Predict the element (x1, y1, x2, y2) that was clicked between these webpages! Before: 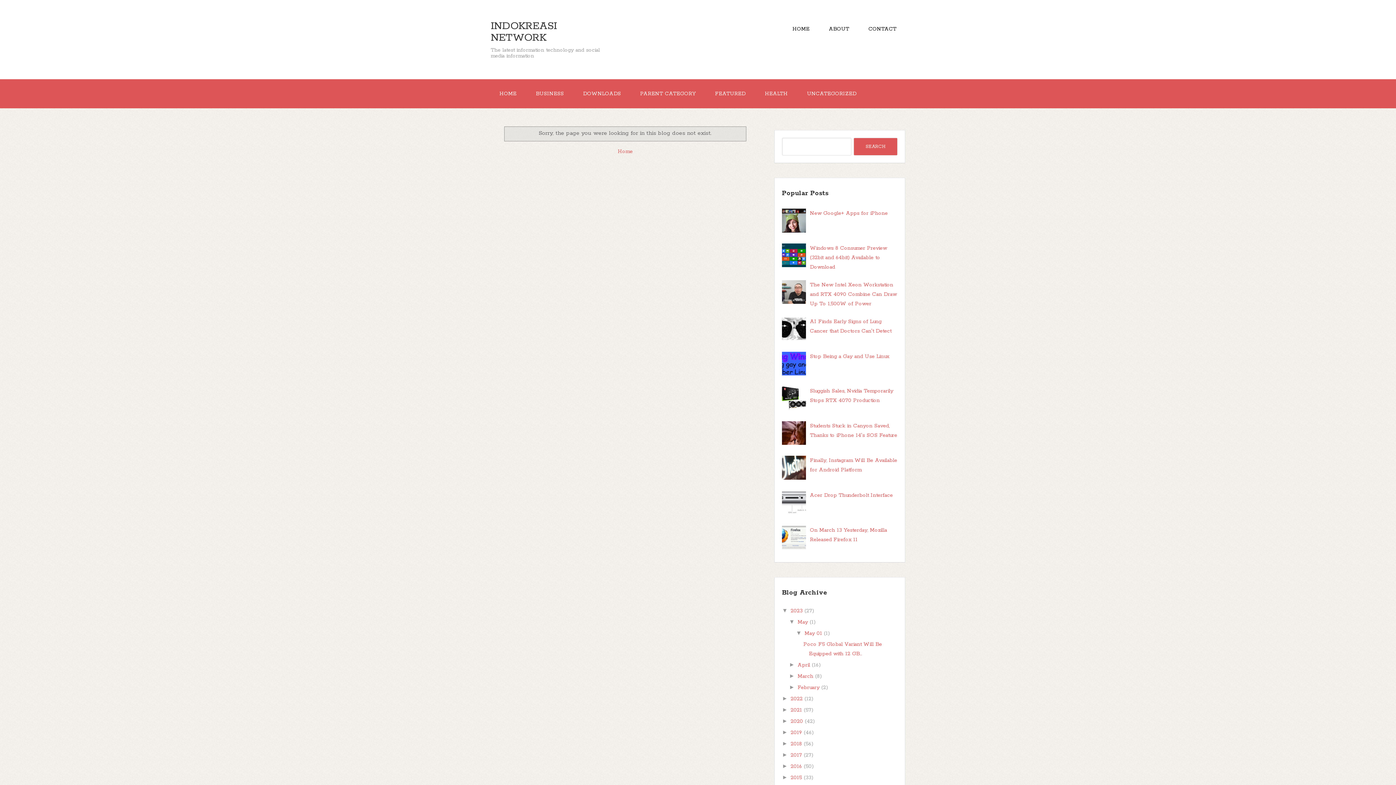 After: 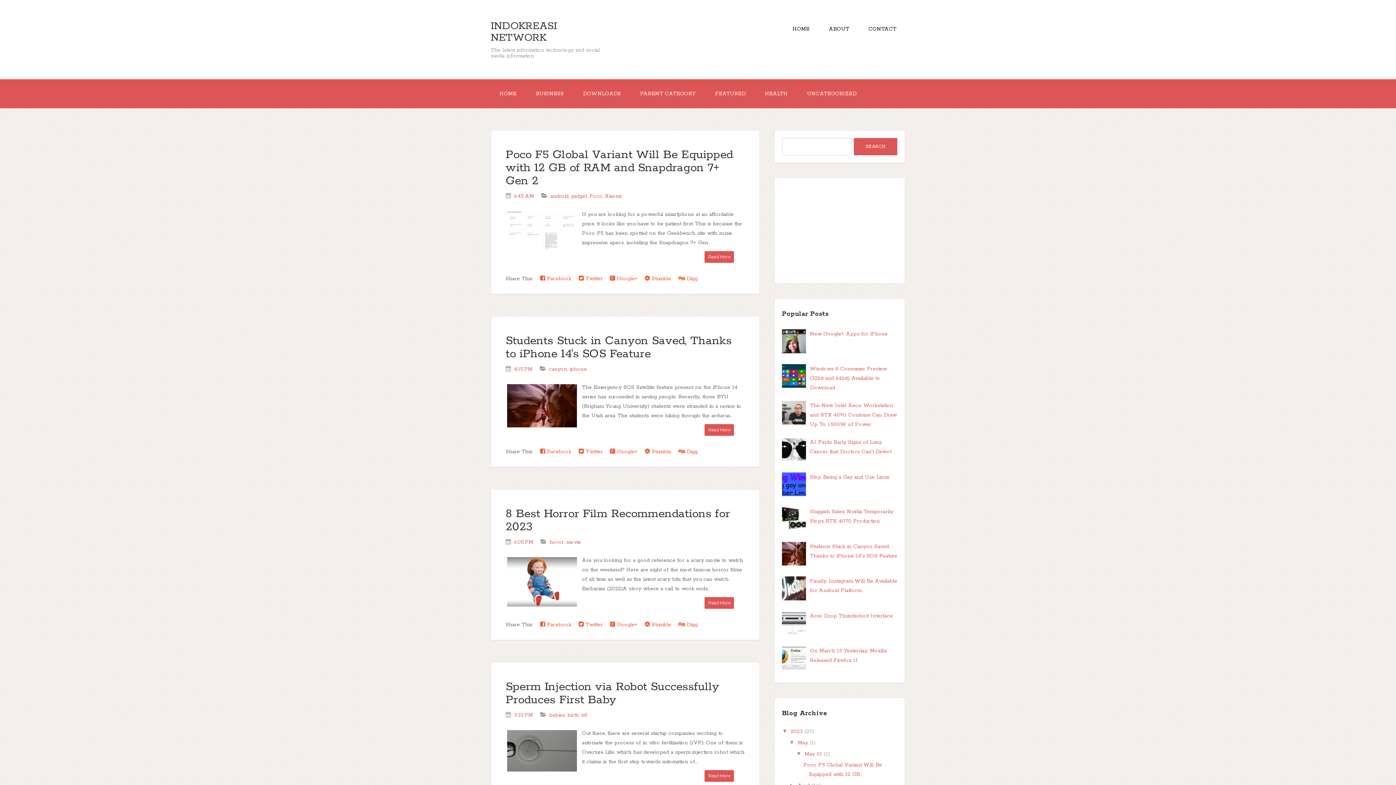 Action: bbox: (490, 19, 557, 44) label: INDOKREASI NETWORK